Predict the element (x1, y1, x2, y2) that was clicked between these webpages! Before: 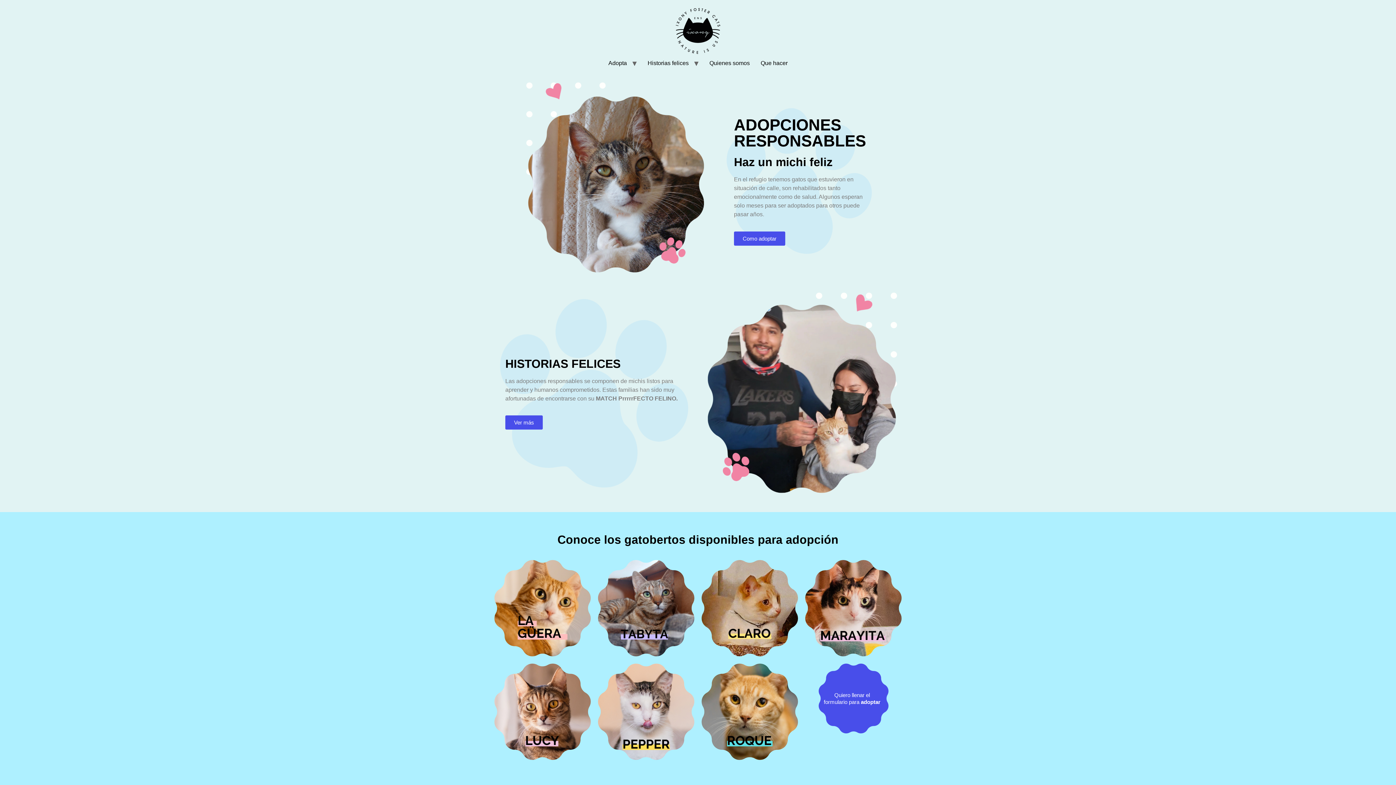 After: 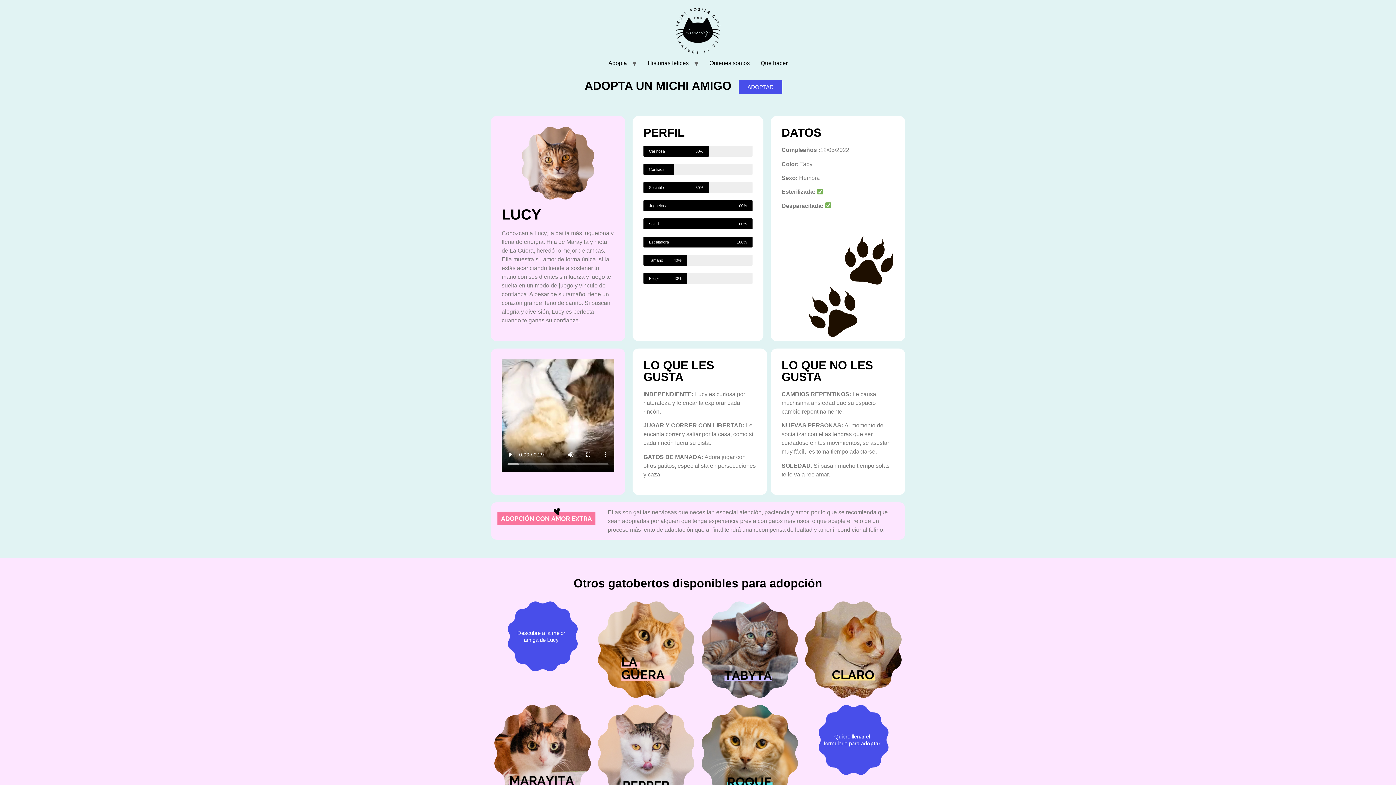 Action: bbox: (494, 663, 590, 760)